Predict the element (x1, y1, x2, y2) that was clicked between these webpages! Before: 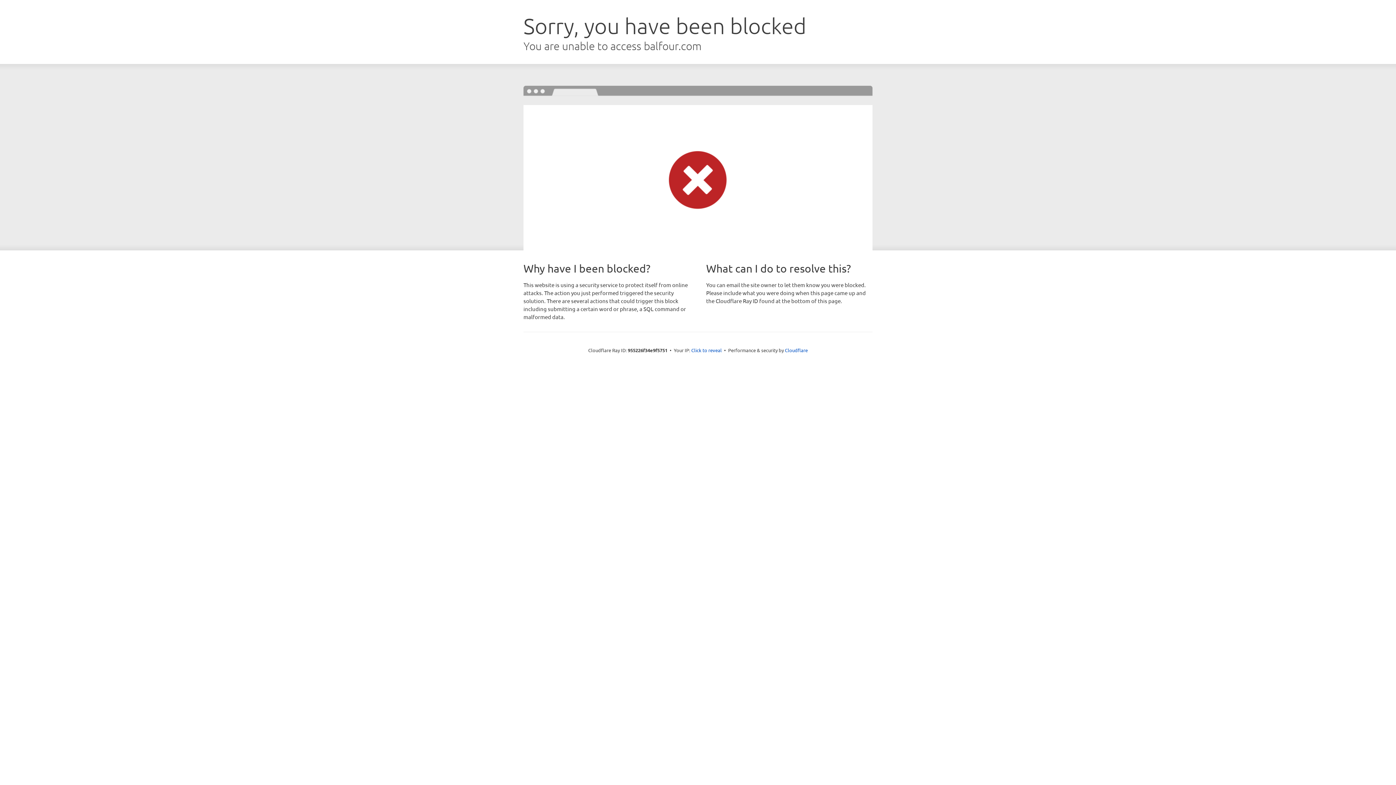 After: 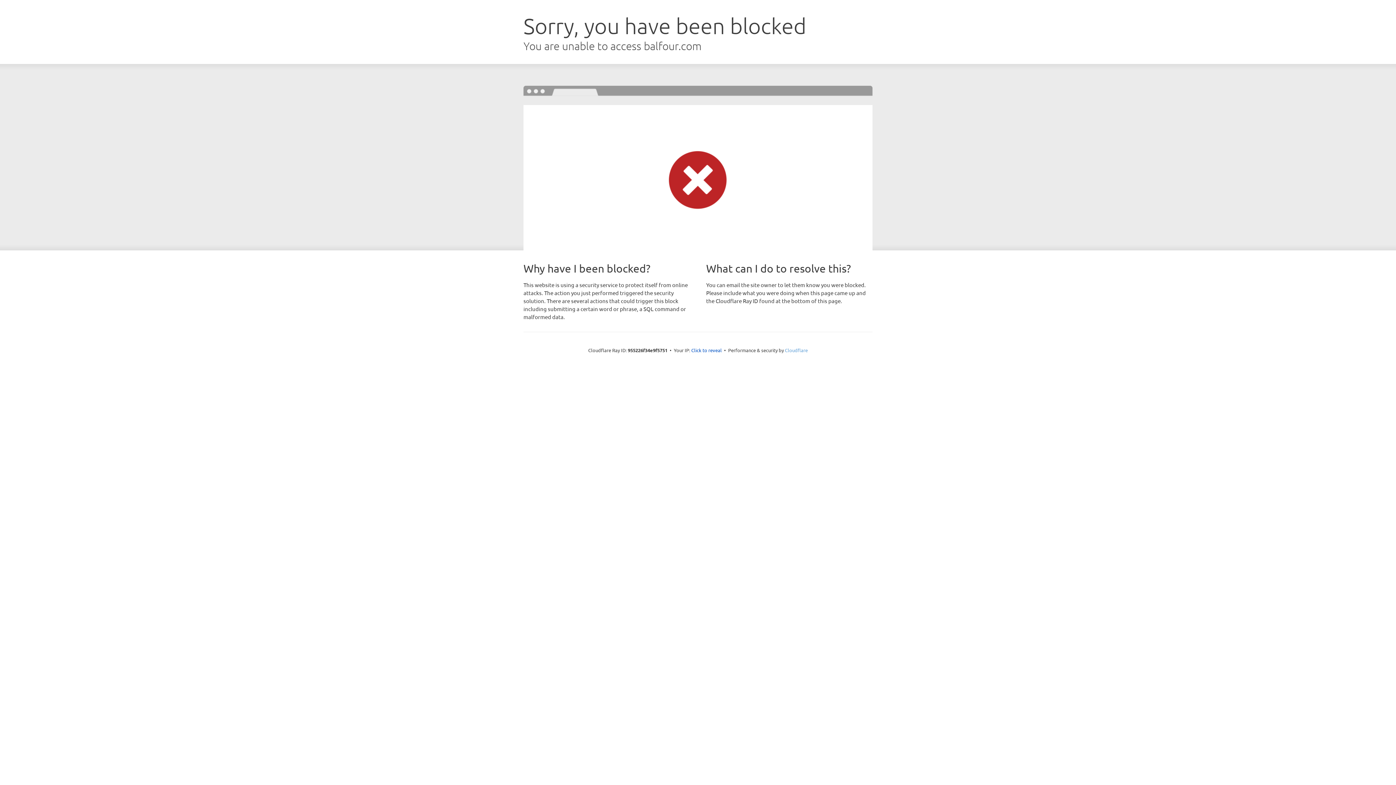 Action: bbox: (785, 347, 808, 353) label: Cloudflare